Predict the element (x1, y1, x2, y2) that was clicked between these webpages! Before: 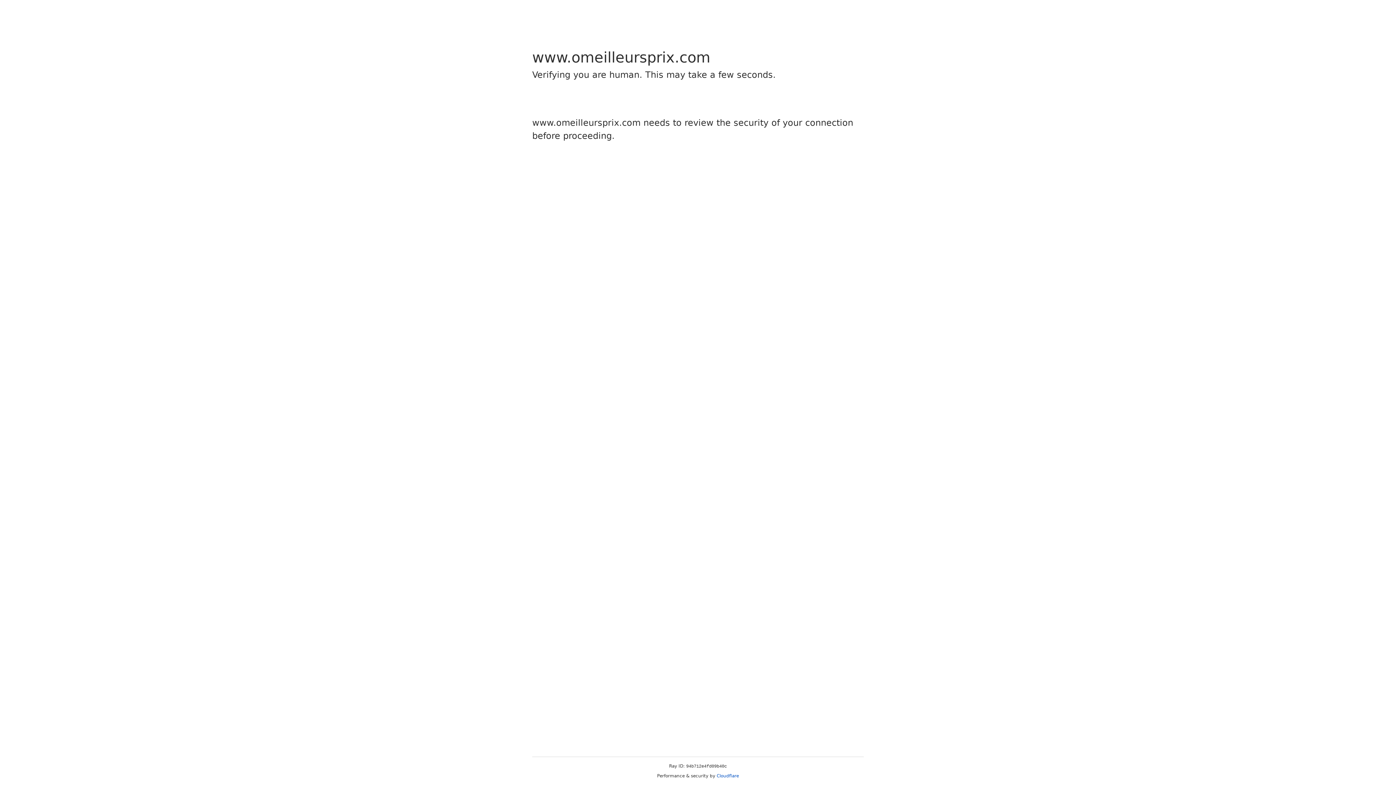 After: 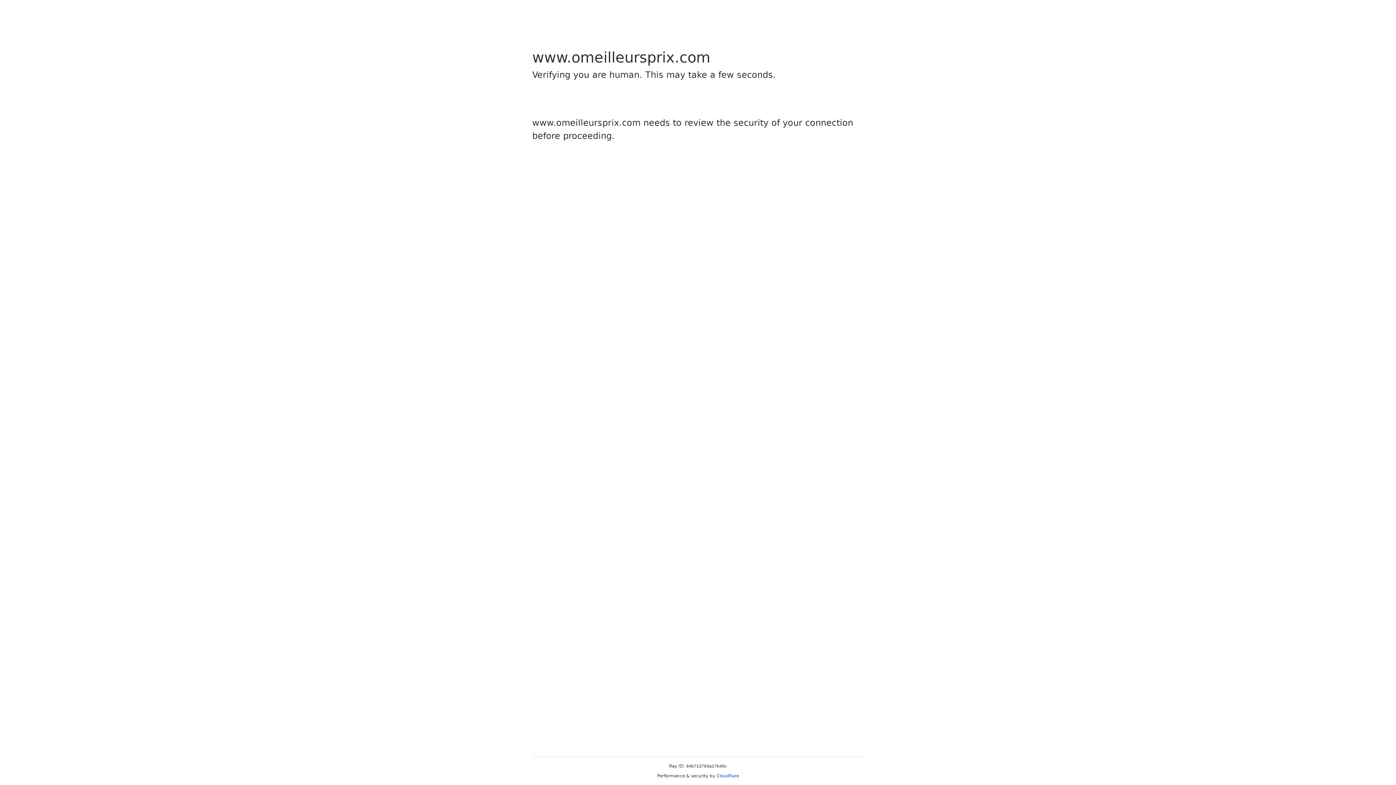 Action: label: Cloudflare bbox: (716, 773, 739, 778)